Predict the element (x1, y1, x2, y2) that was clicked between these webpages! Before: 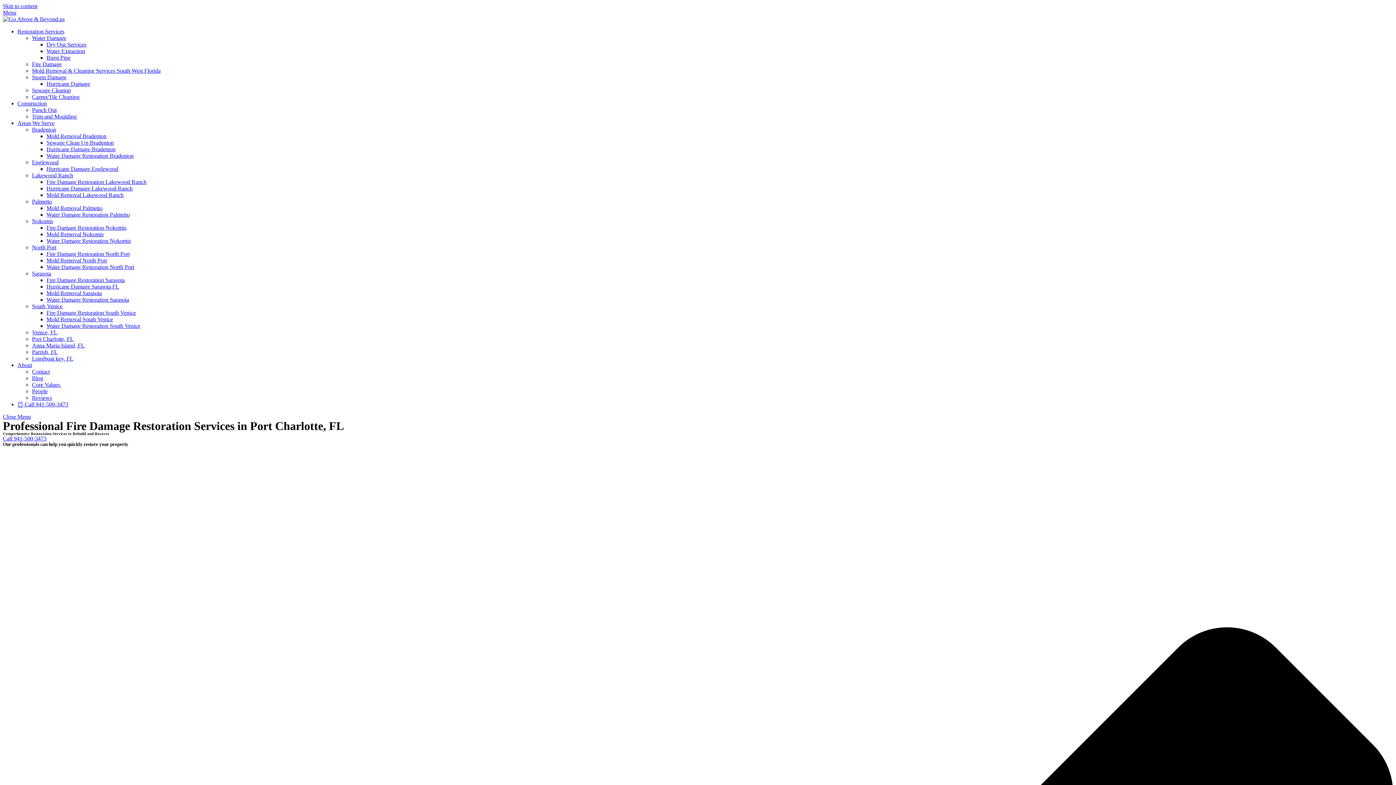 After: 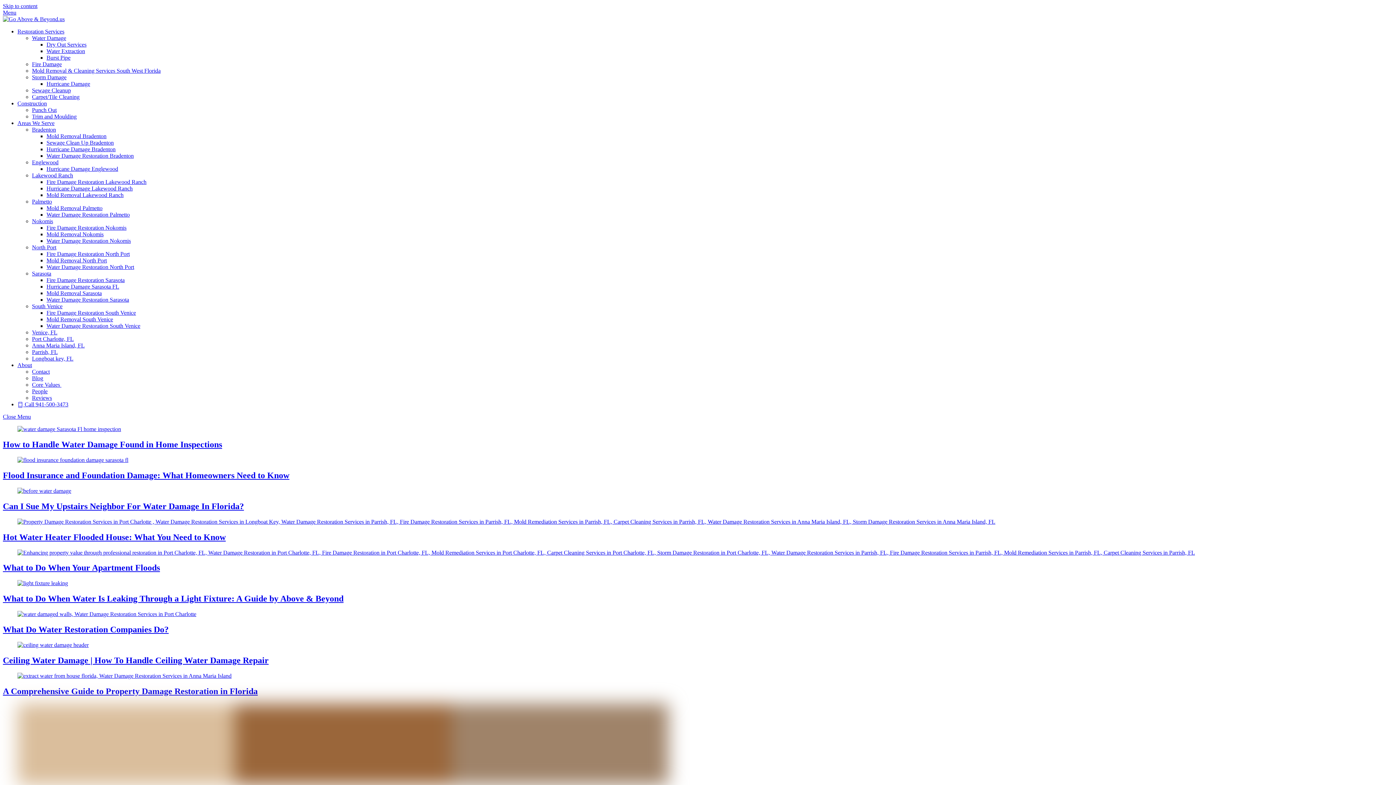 Action: bbox: (32, 375, 43, 381) label: Blog